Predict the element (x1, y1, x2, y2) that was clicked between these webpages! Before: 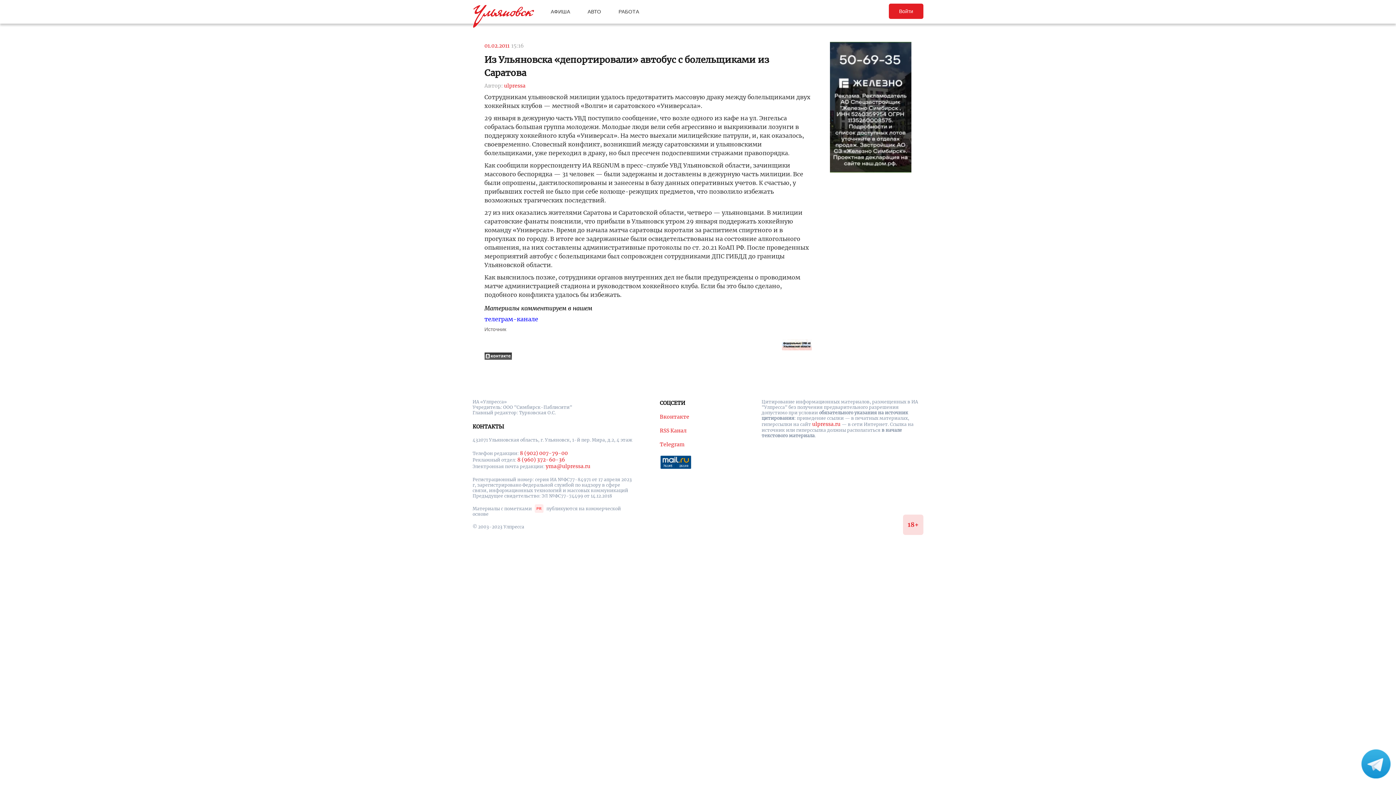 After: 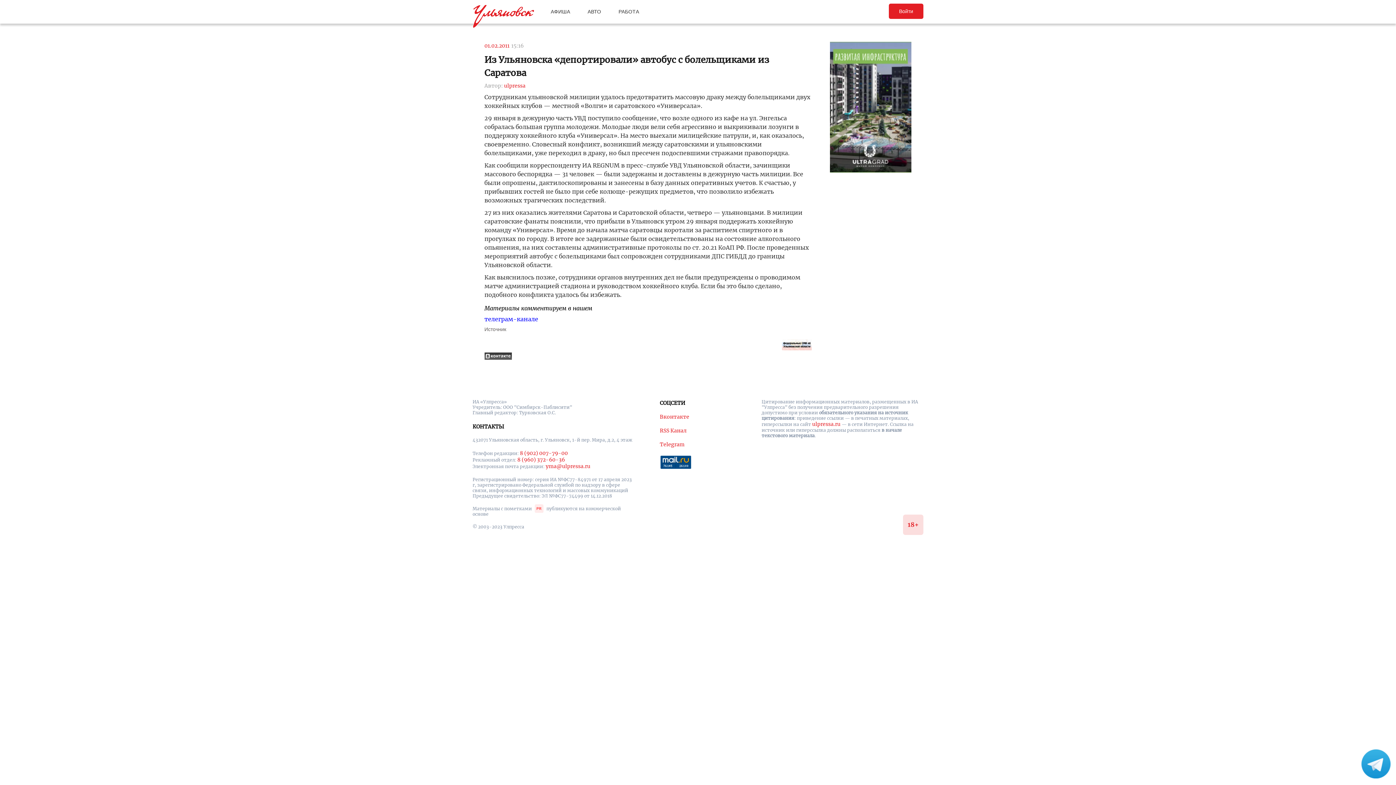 Action: bbox: (484, 356, 511, 362)